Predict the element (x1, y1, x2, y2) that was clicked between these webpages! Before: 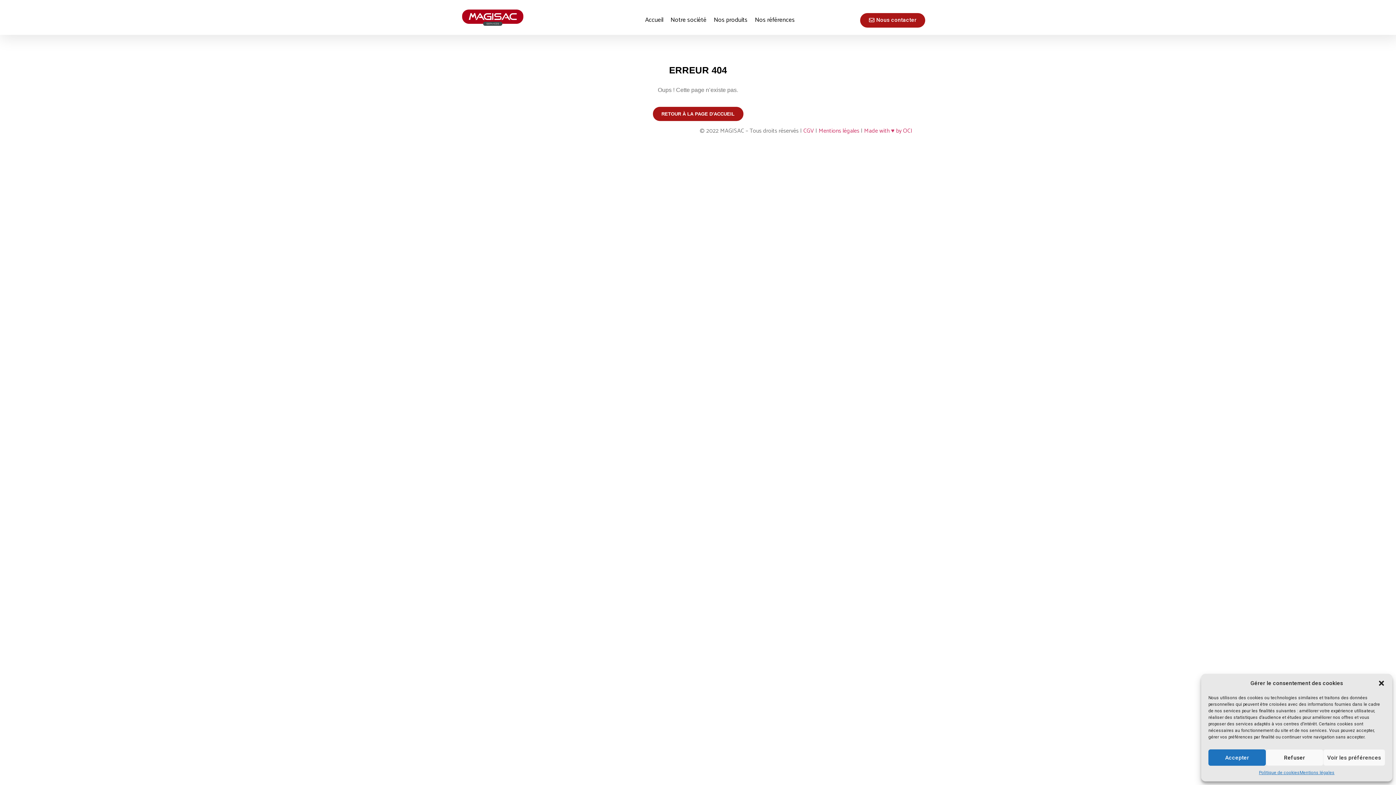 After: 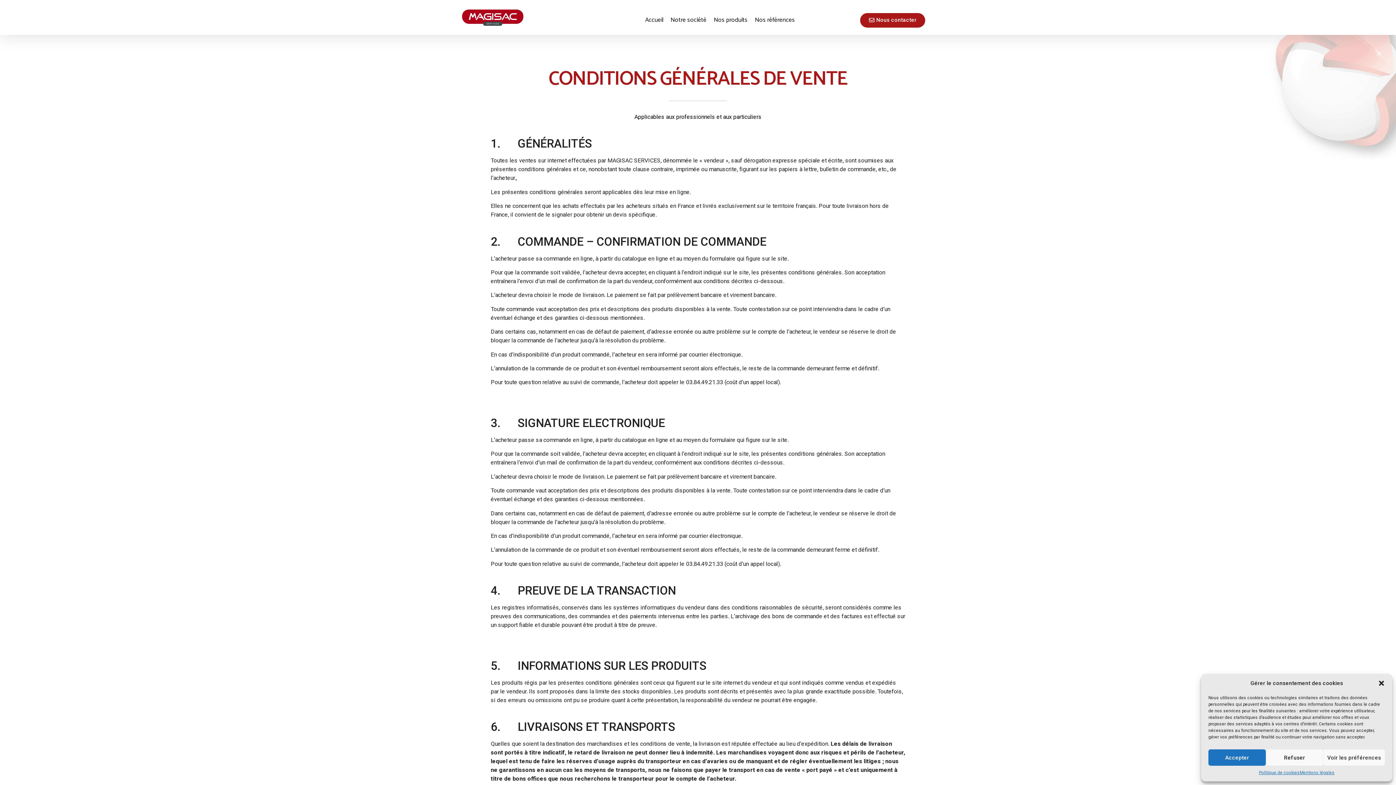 Action: label: CGV bbox: (803, 126, 814, 136)